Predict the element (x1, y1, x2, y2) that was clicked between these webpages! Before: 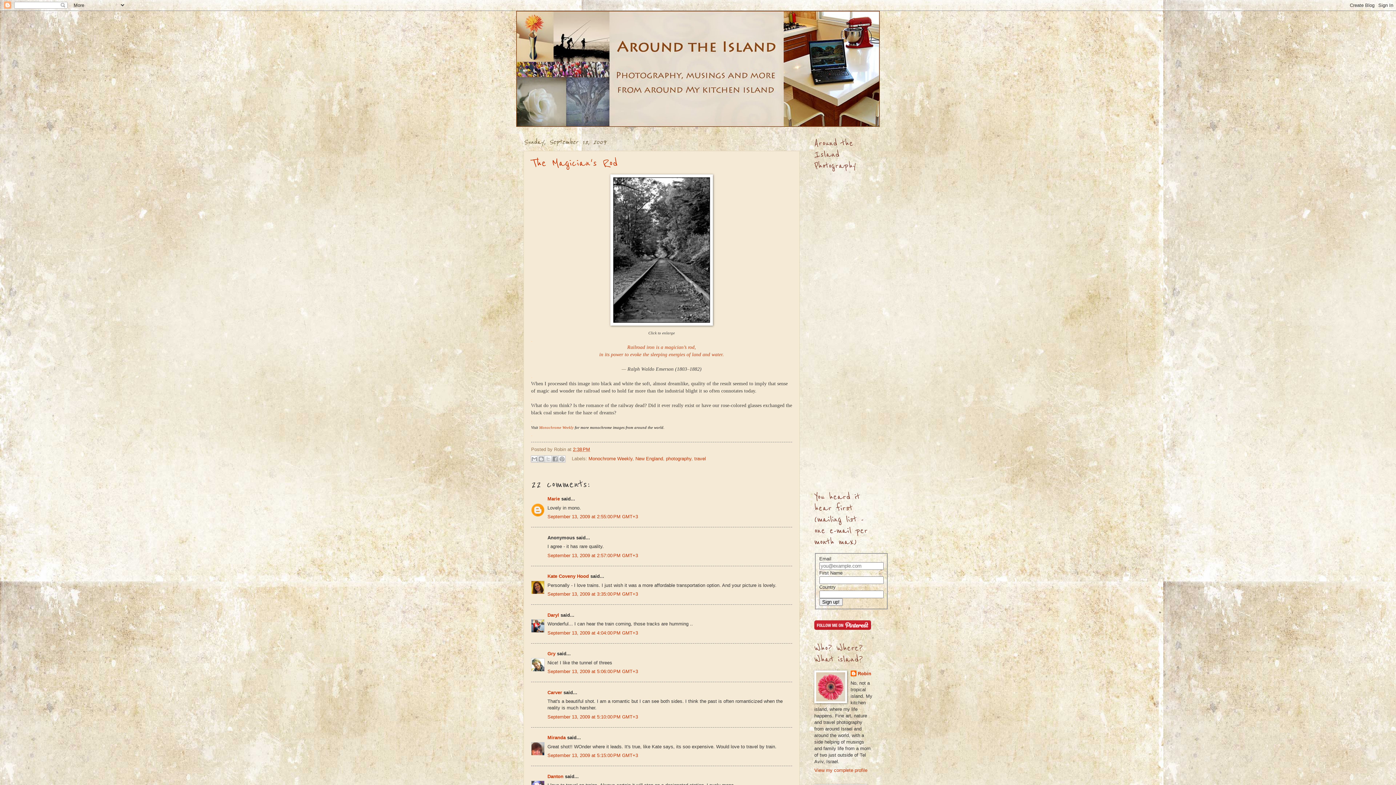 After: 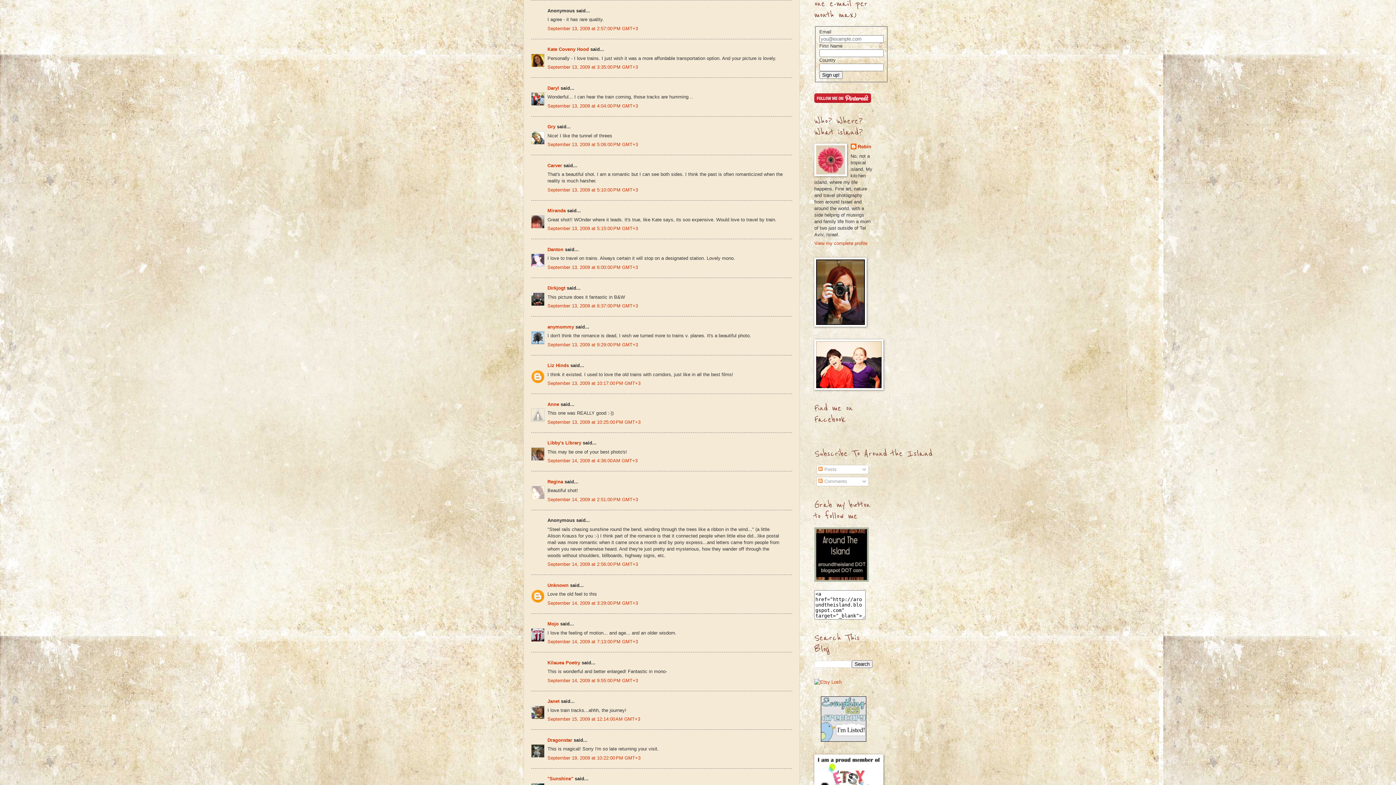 Action: label: September 13, 2009 at 2:57:00 PM GMT+3 bbox: (547, 552, 638, 558)